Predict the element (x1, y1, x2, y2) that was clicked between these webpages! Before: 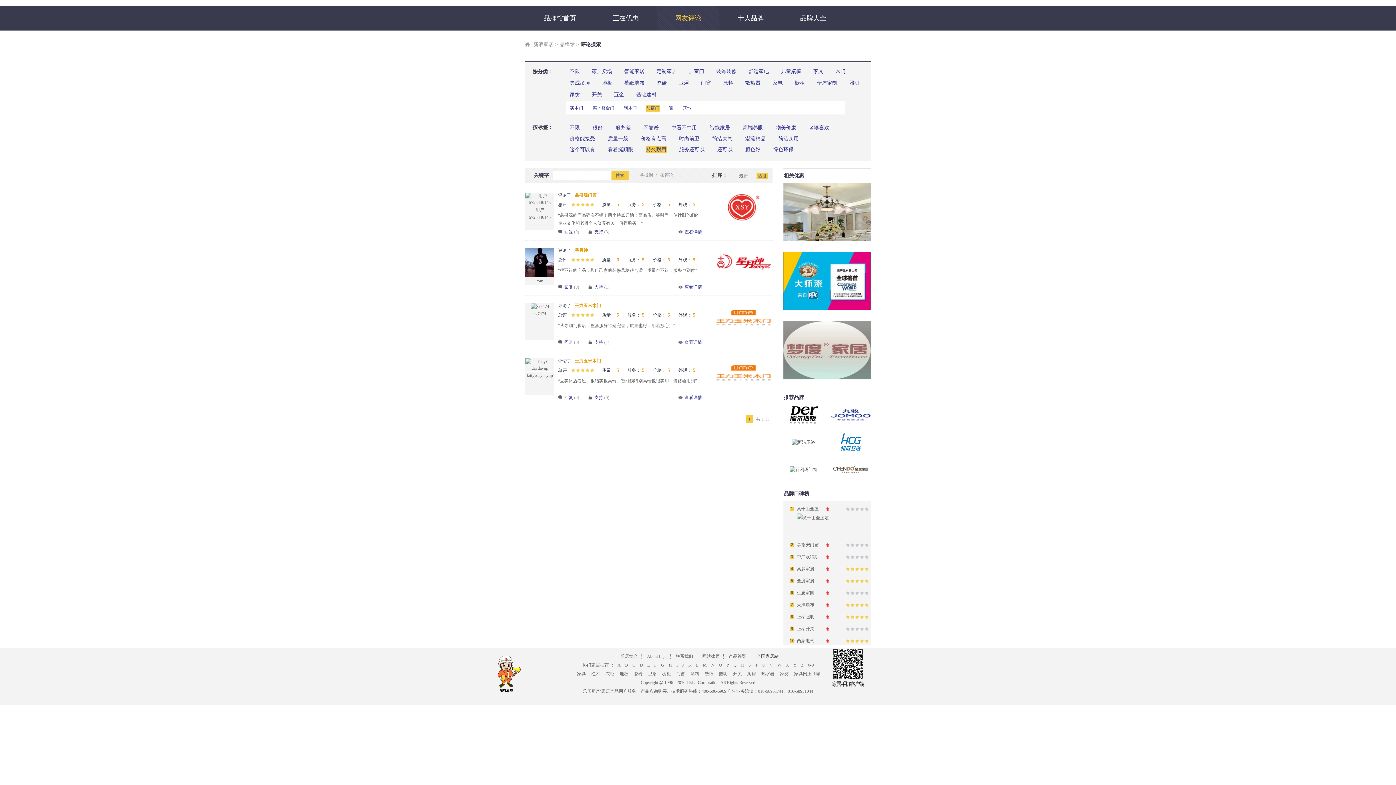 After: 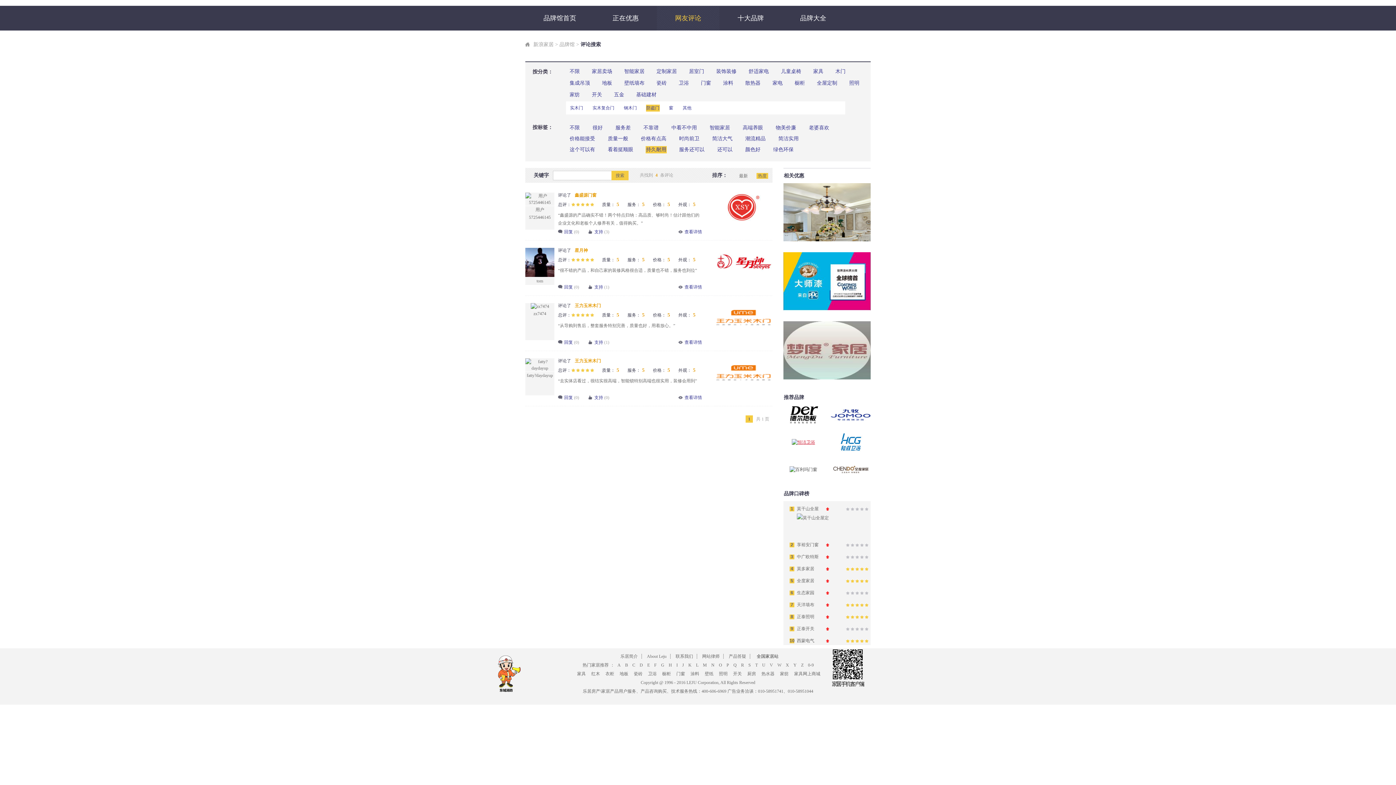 Action: bbox: (783, 432, 823, 452)